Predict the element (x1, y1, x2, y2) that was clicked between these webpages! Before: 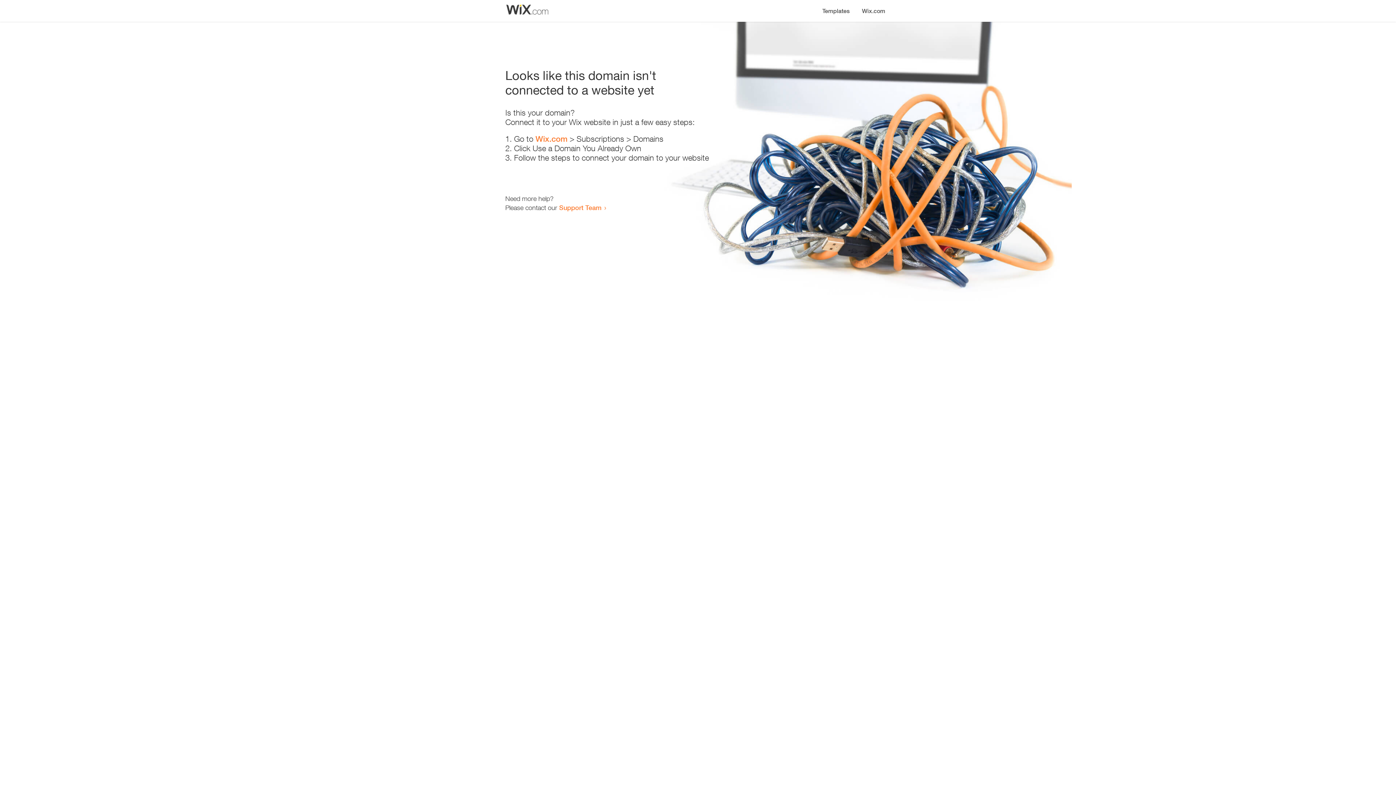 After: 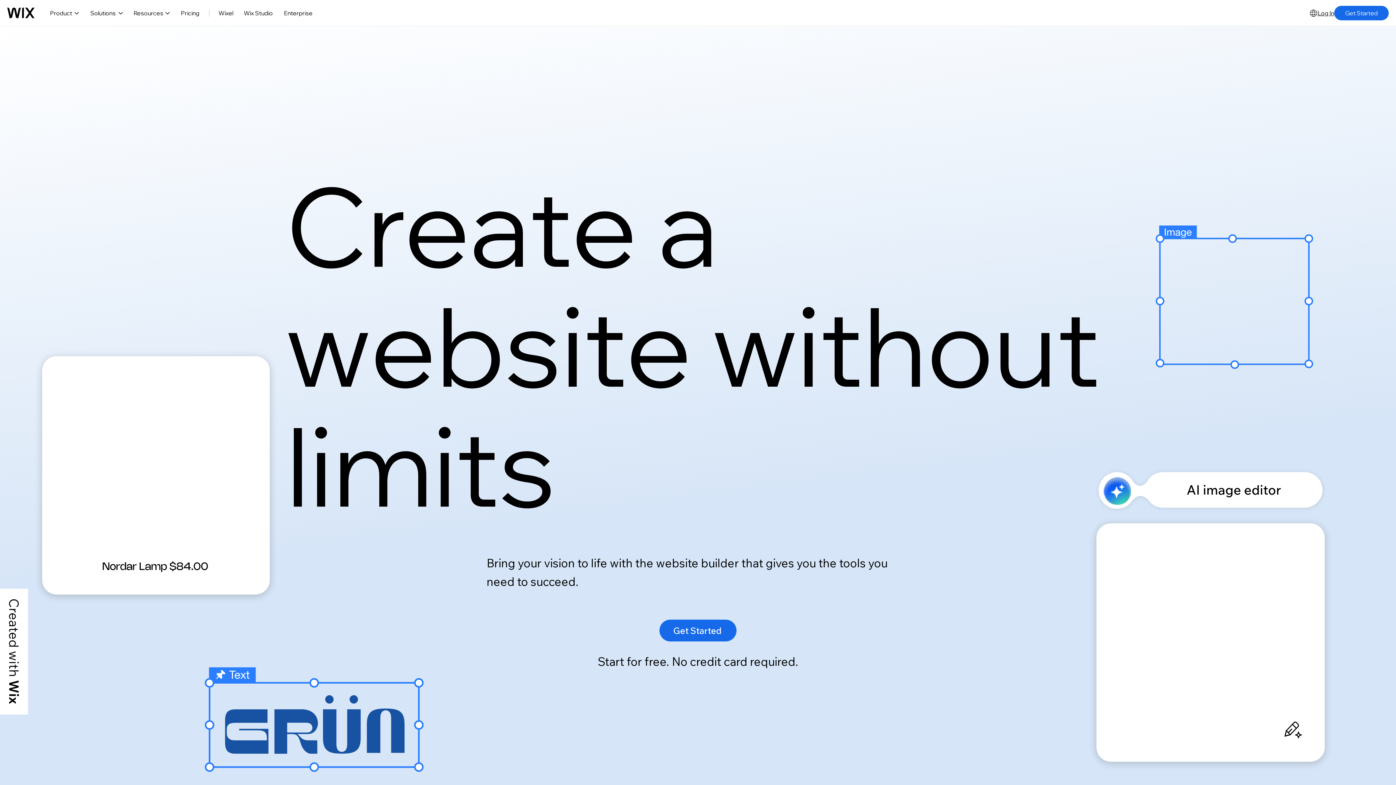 Action: bbox: (535, 134, 567, 143) label: Wix.com